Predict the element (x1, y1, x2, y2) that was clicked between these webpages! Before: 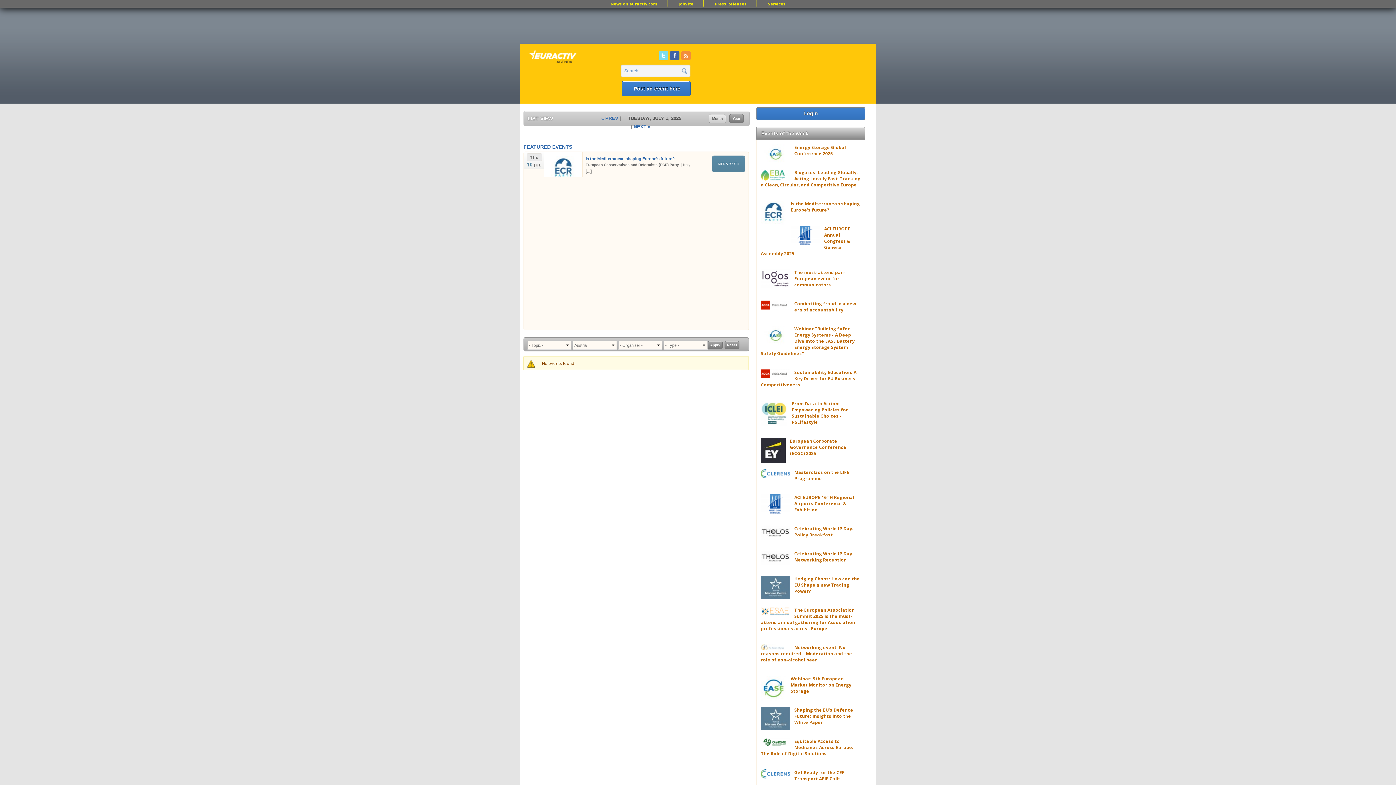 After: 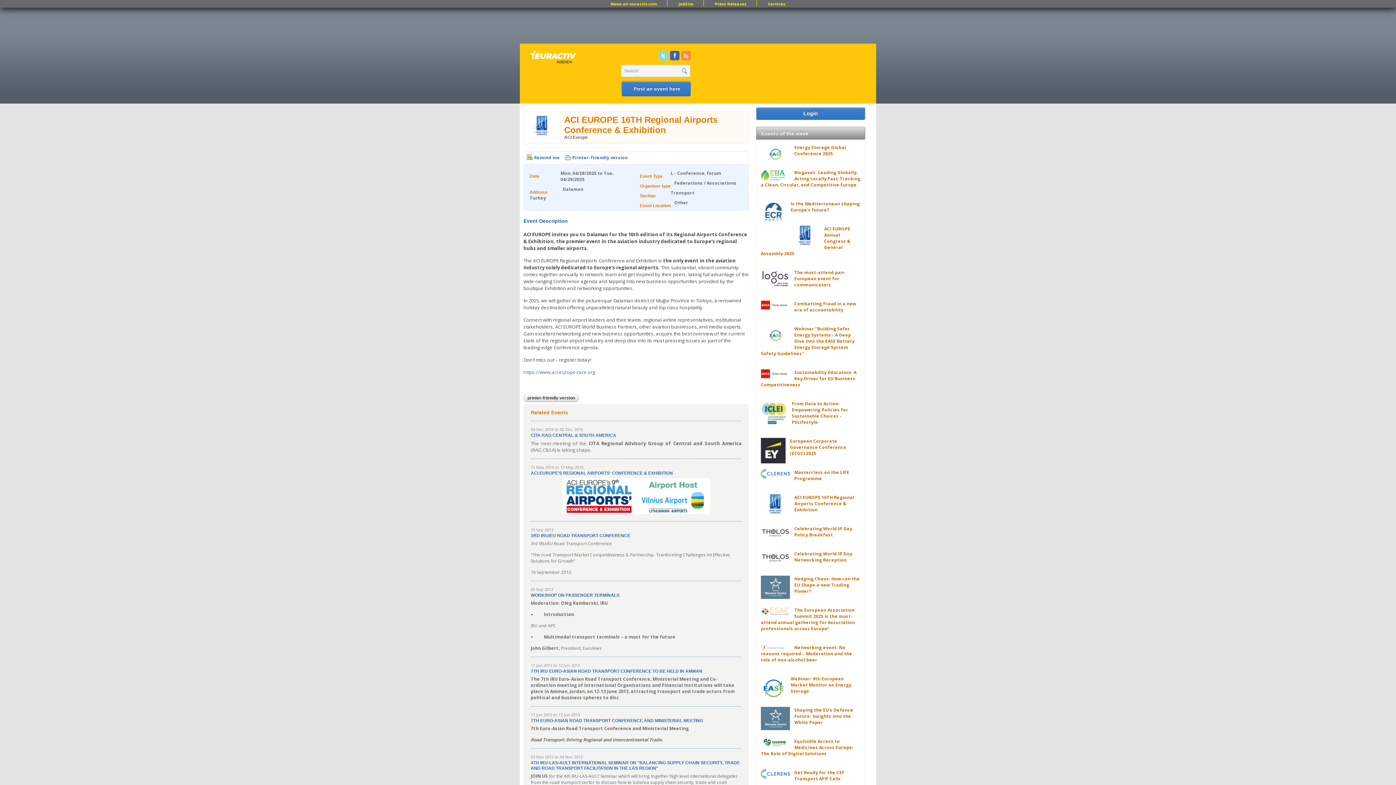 Action: bbox: (794, 494, 854, 513) label: ACI EUROPE 16TH Regional Airports Conference & Exhibition